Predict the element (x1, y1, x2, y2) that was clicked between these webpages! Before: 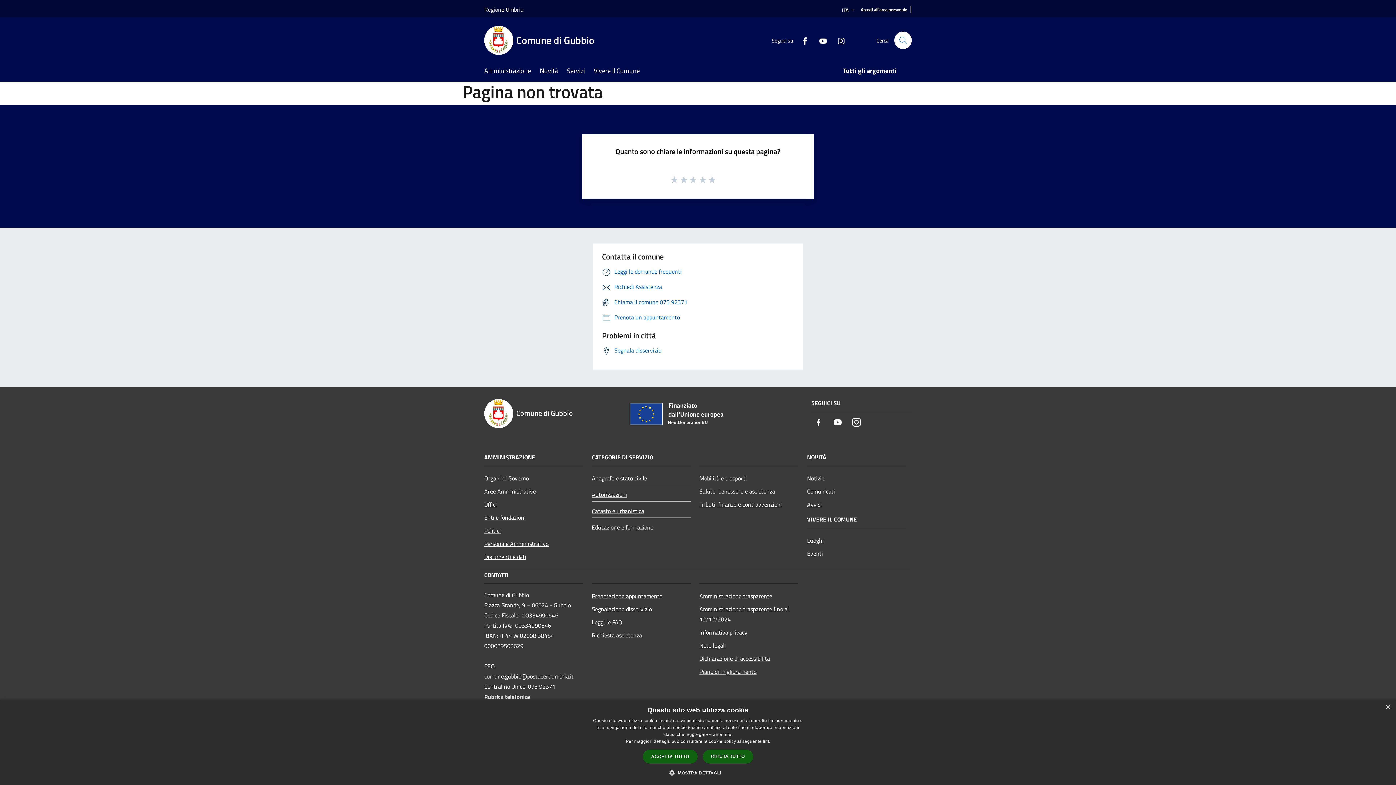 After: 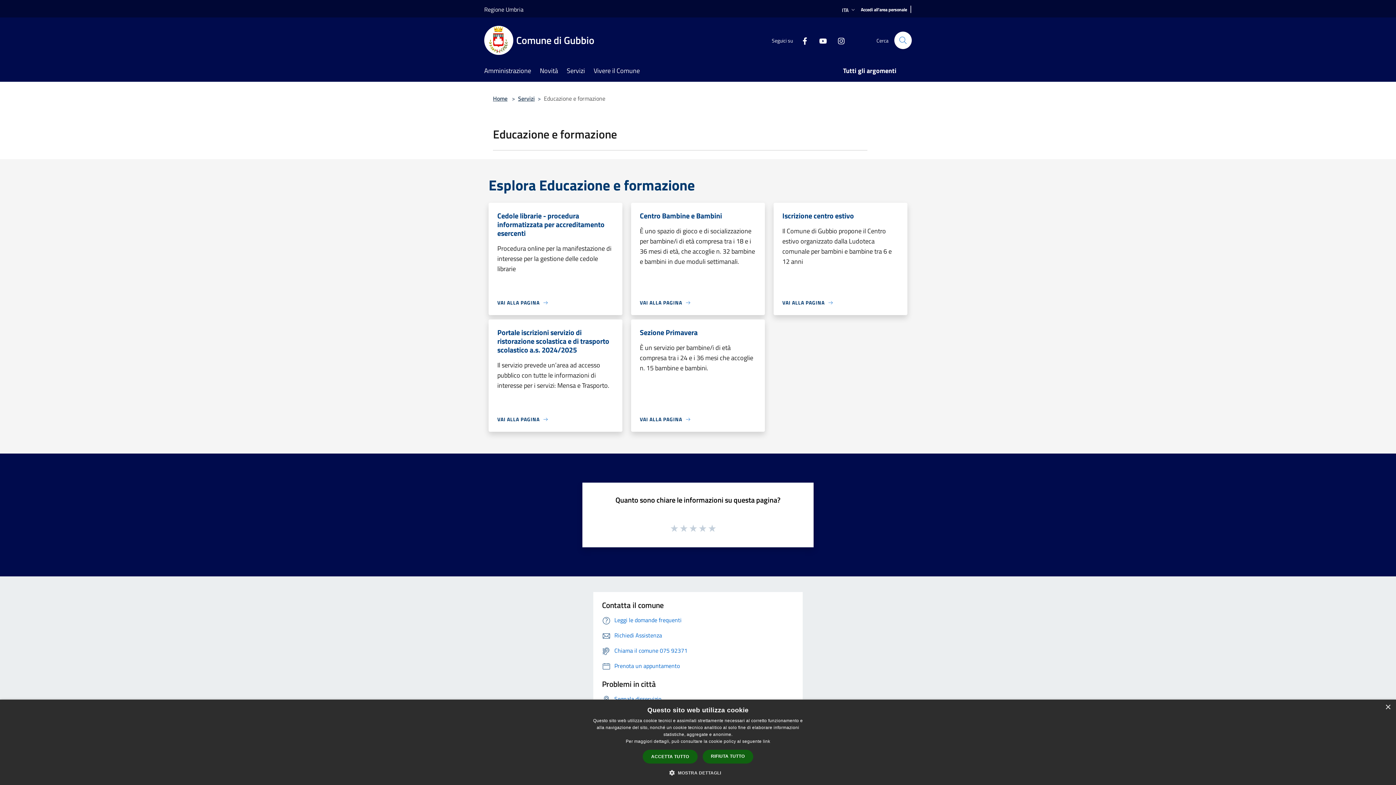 Action: label: Educazione e formazione bbox: (592, 520, 690, 534)